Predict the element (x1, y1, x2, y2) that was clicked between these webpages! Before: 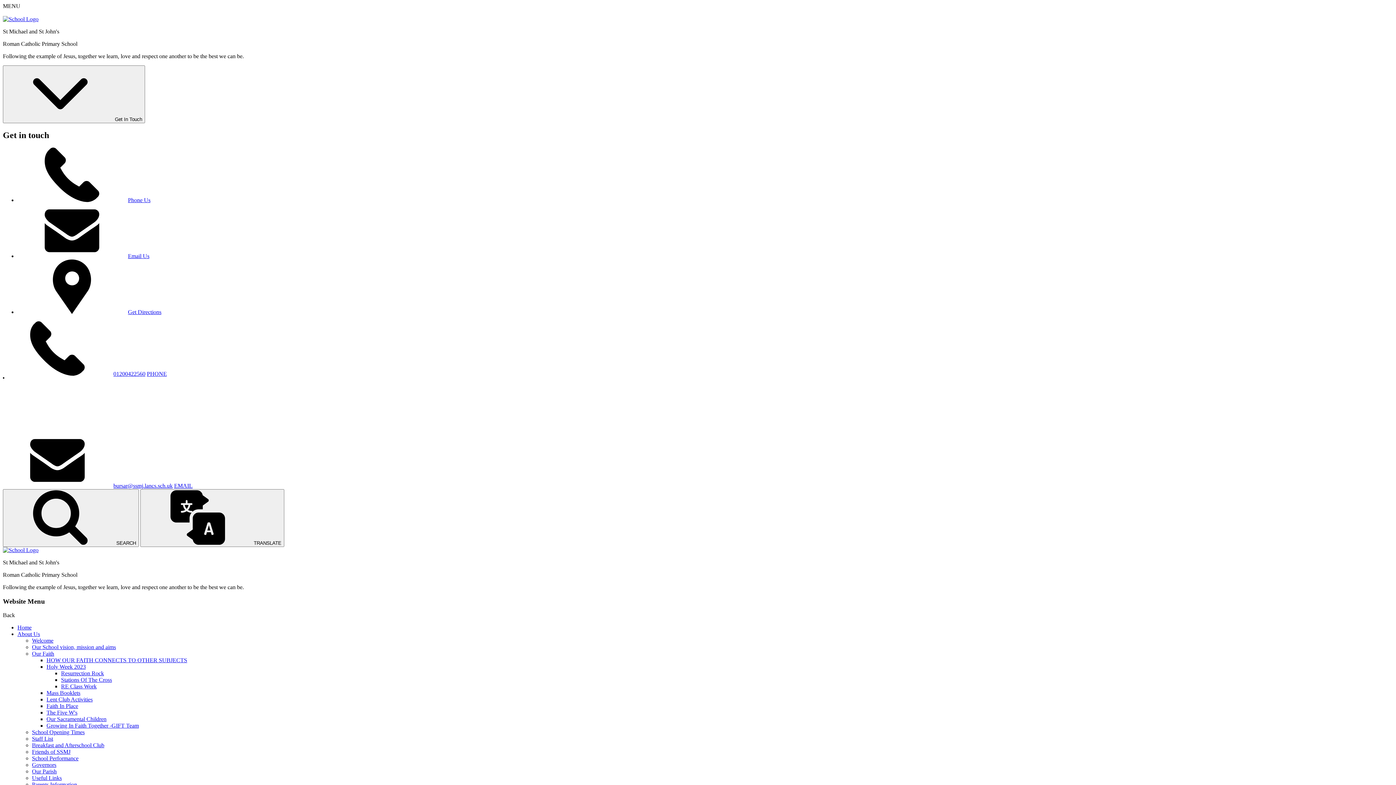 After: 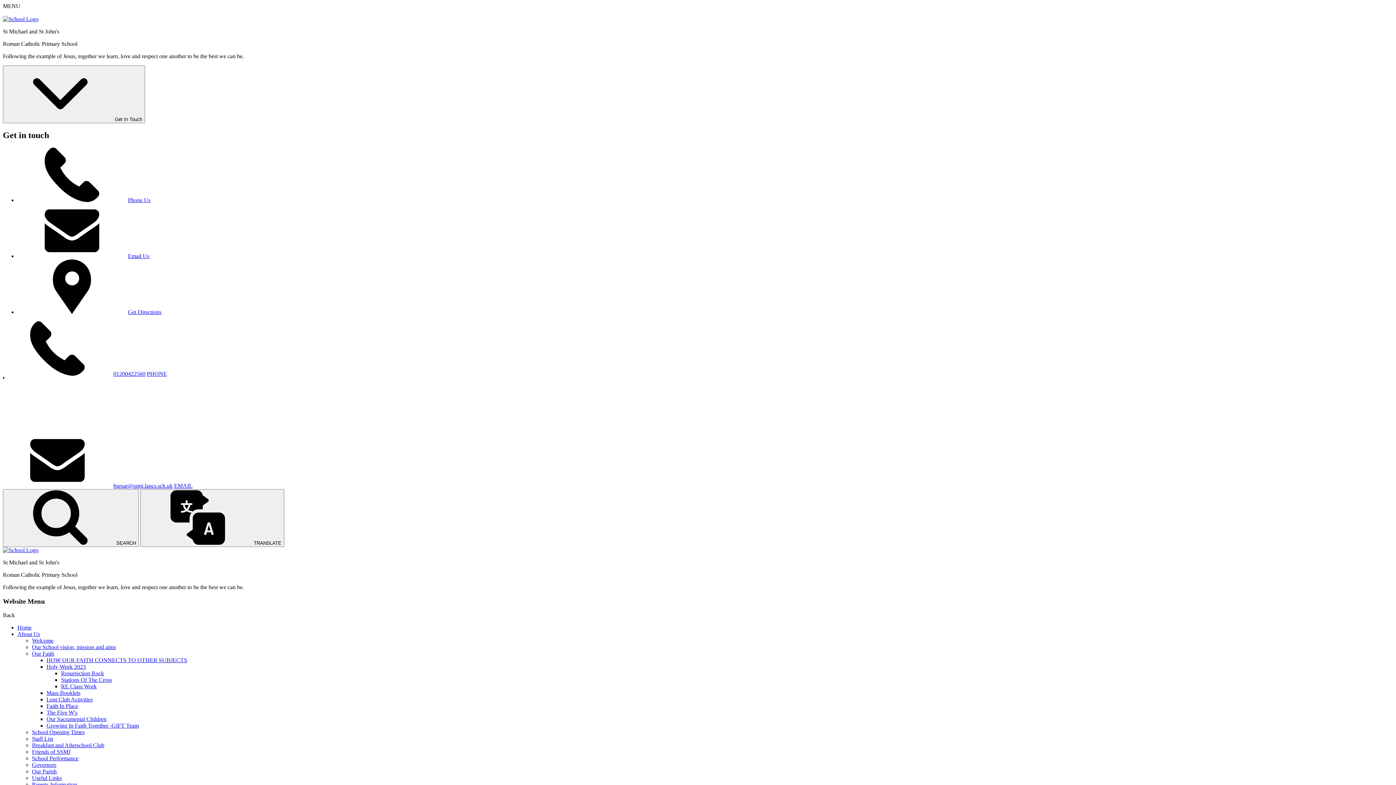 Action: bbox: (32, 729, 84, 735) label: School Opening Times